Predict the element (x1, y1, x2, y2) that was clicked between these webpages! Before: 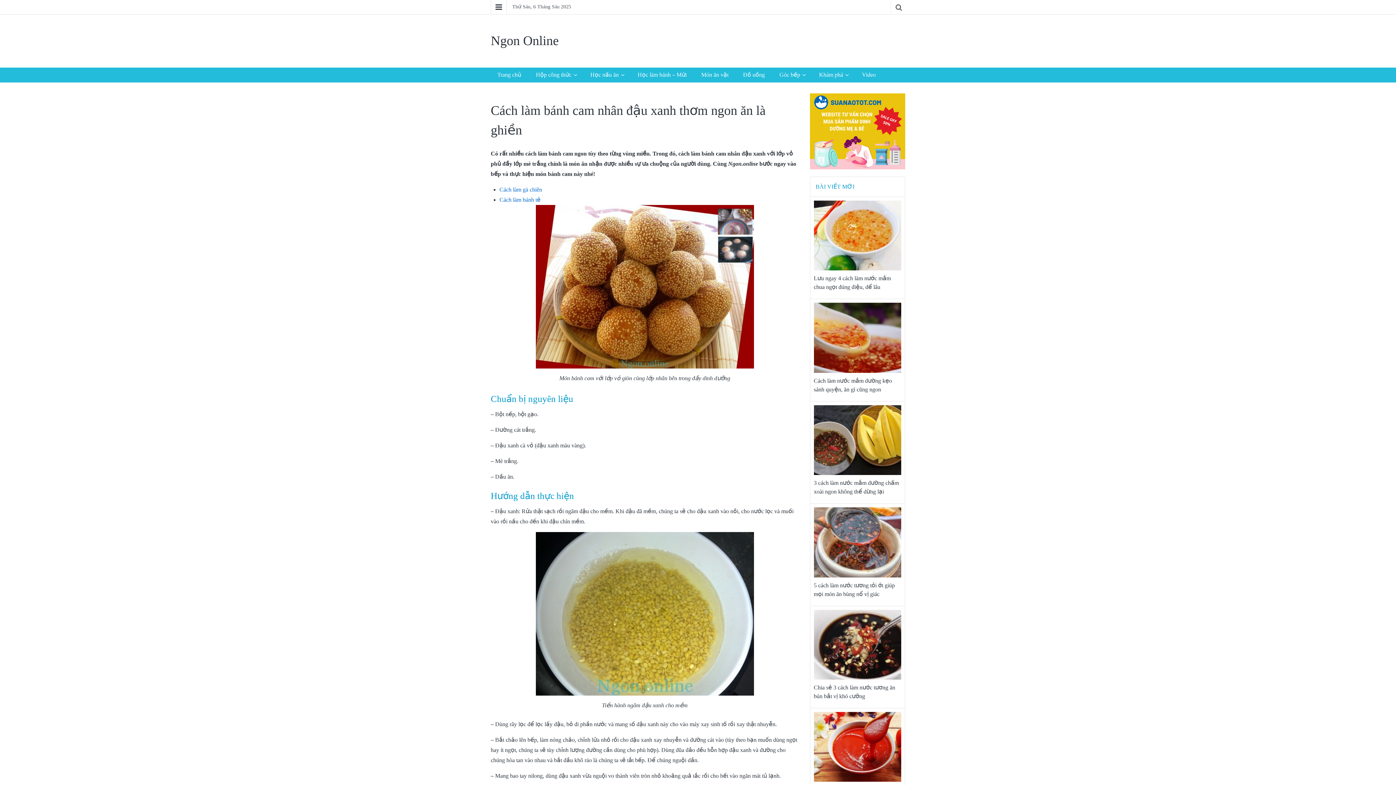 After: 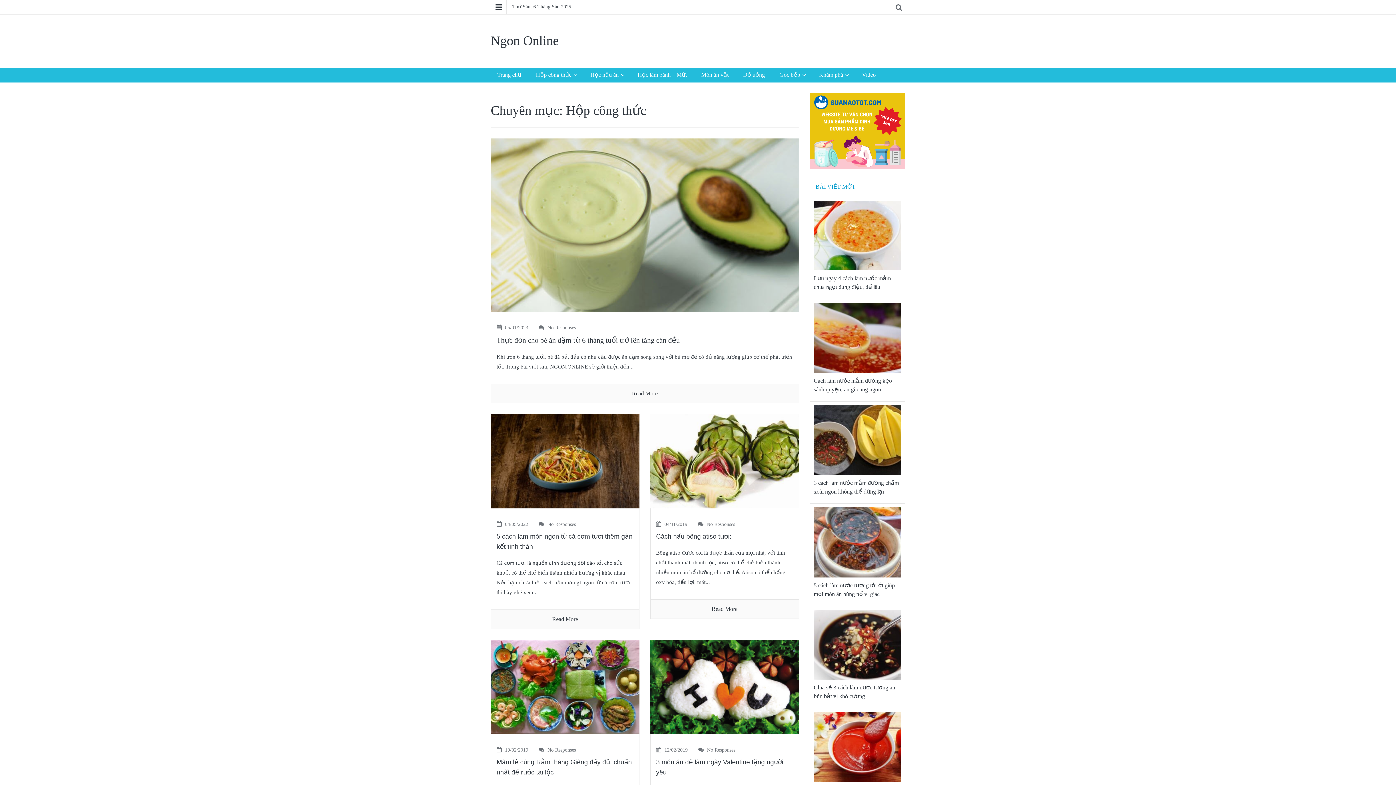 Action: label: Hộp công thức bbox: (529, 67, 578, 82)